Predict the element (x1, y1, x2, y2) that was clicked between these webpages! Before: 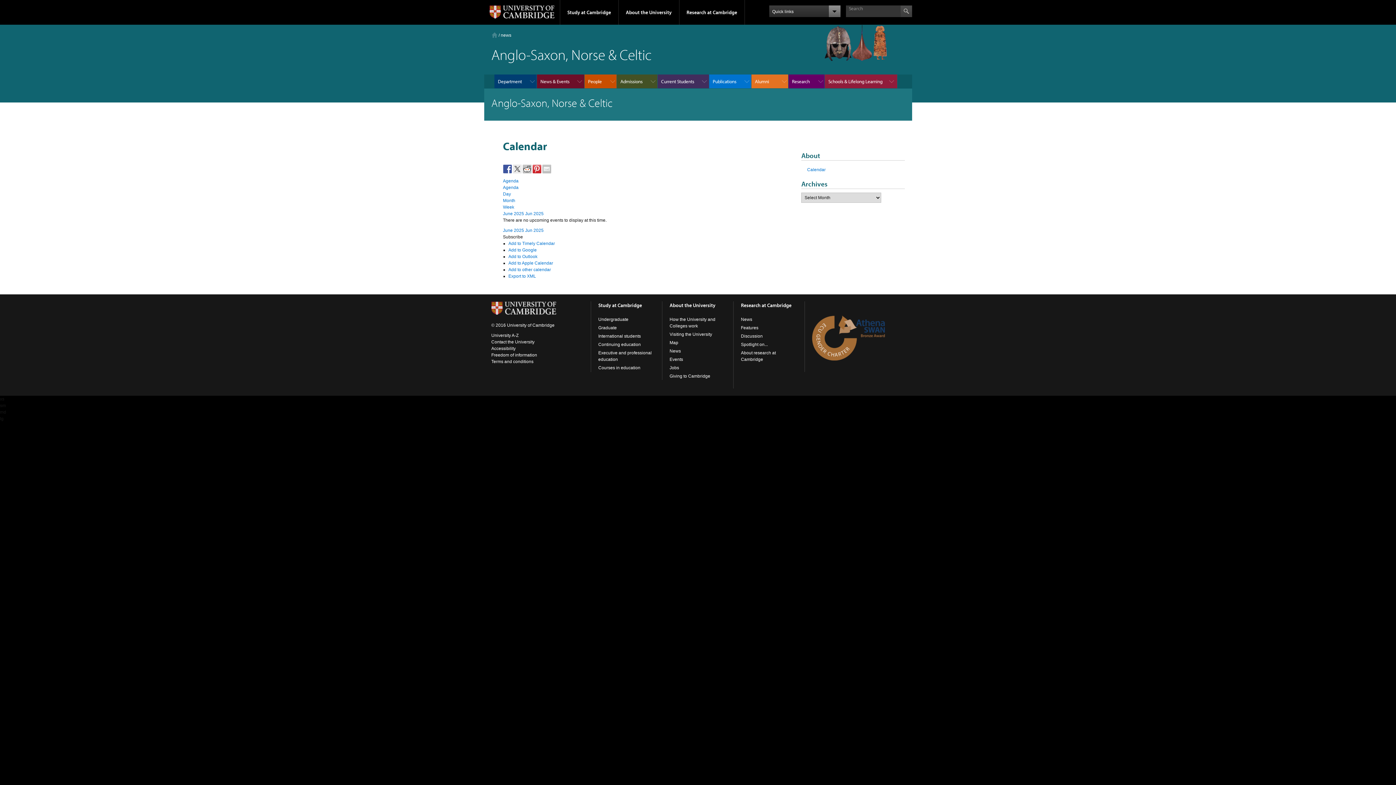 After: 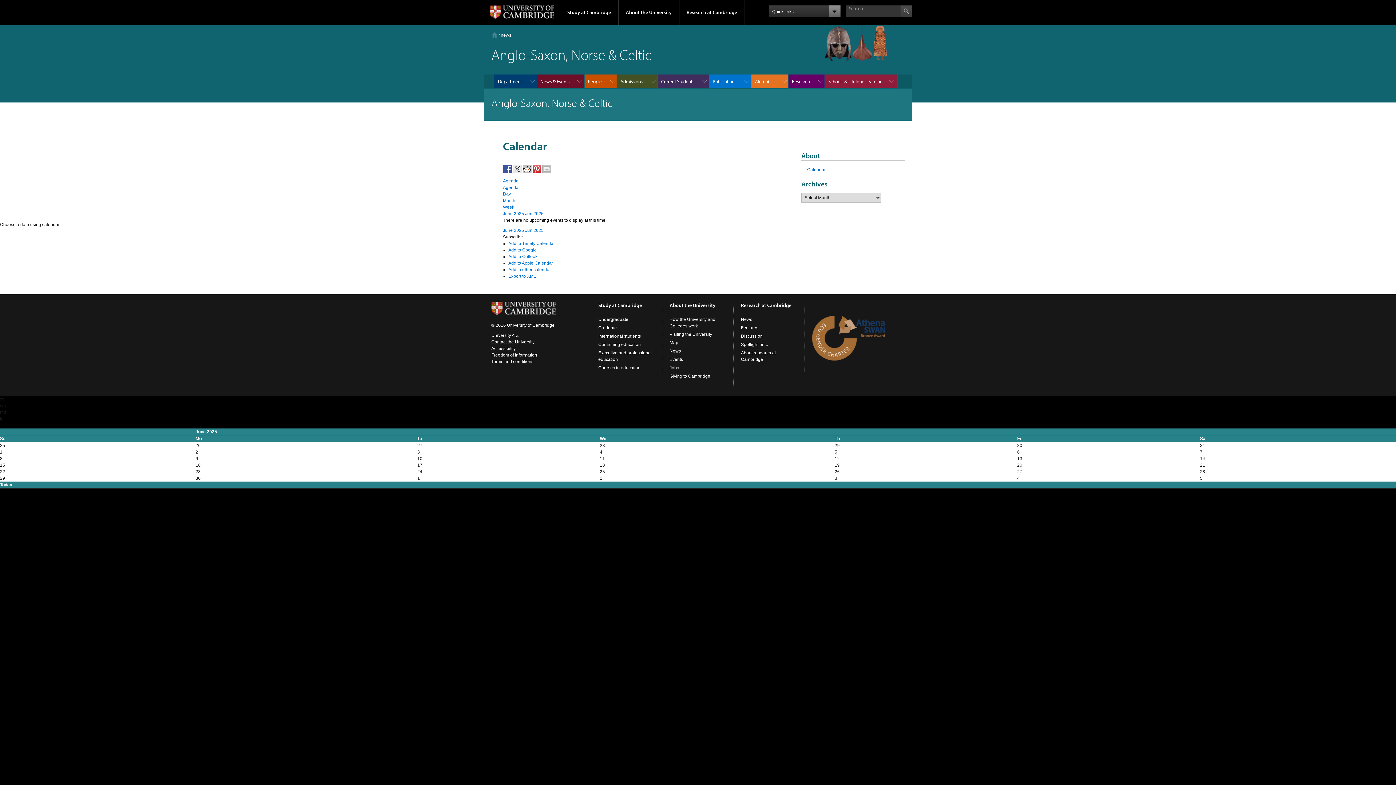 Action: bbox: (503, 228, 543, 233) label: June 2025 Jun 2025